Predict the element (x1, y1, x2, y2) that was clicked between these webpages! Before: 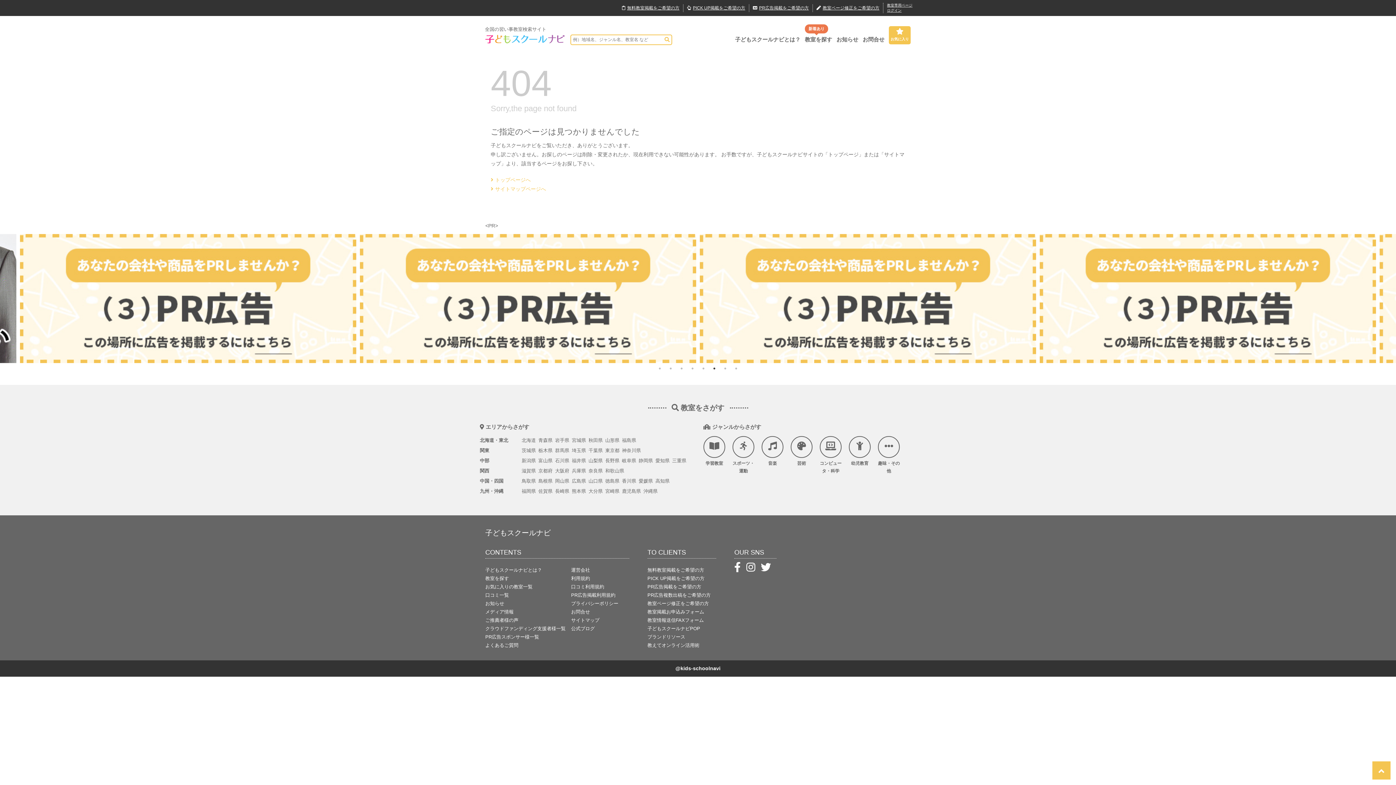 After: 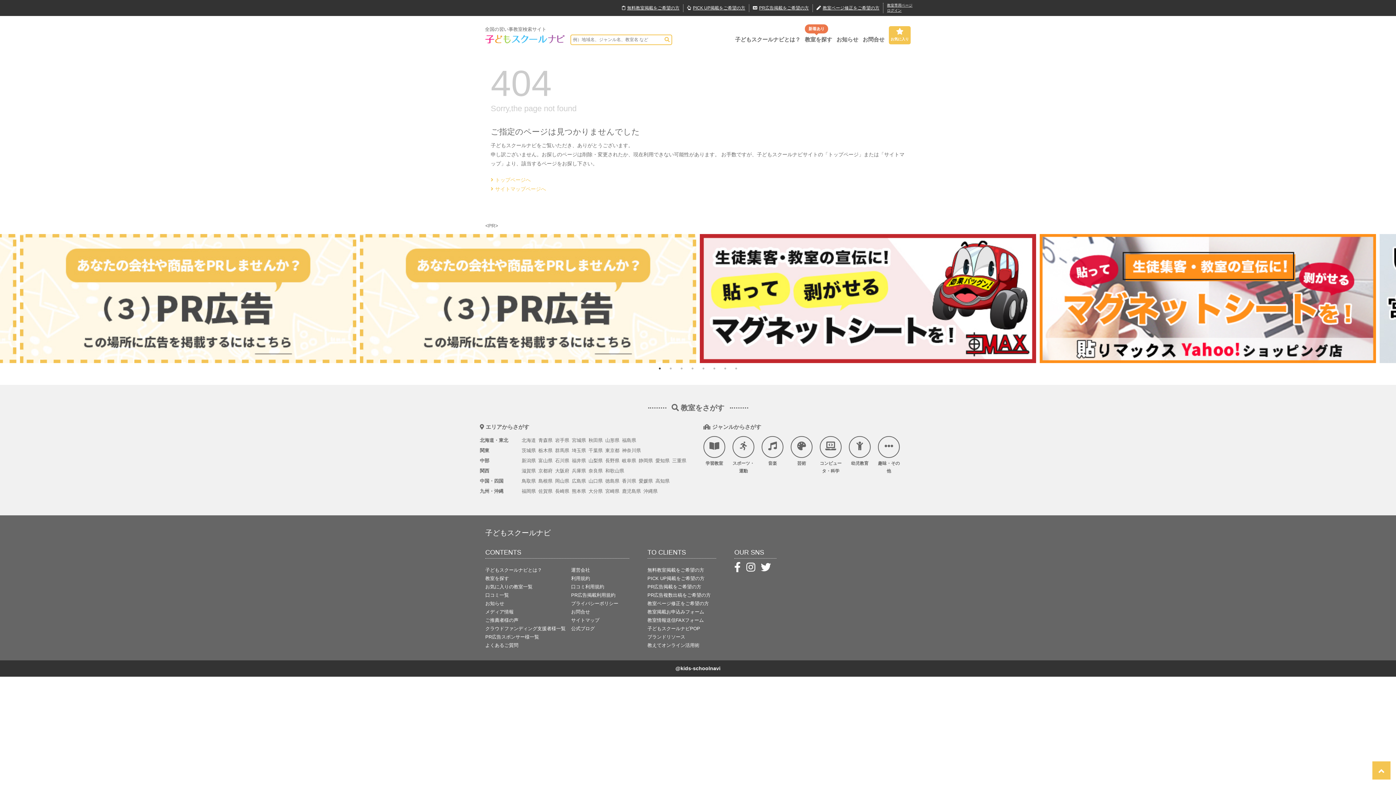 Action: label: 1 of 2 bbox: (656, 365, 663, 372)